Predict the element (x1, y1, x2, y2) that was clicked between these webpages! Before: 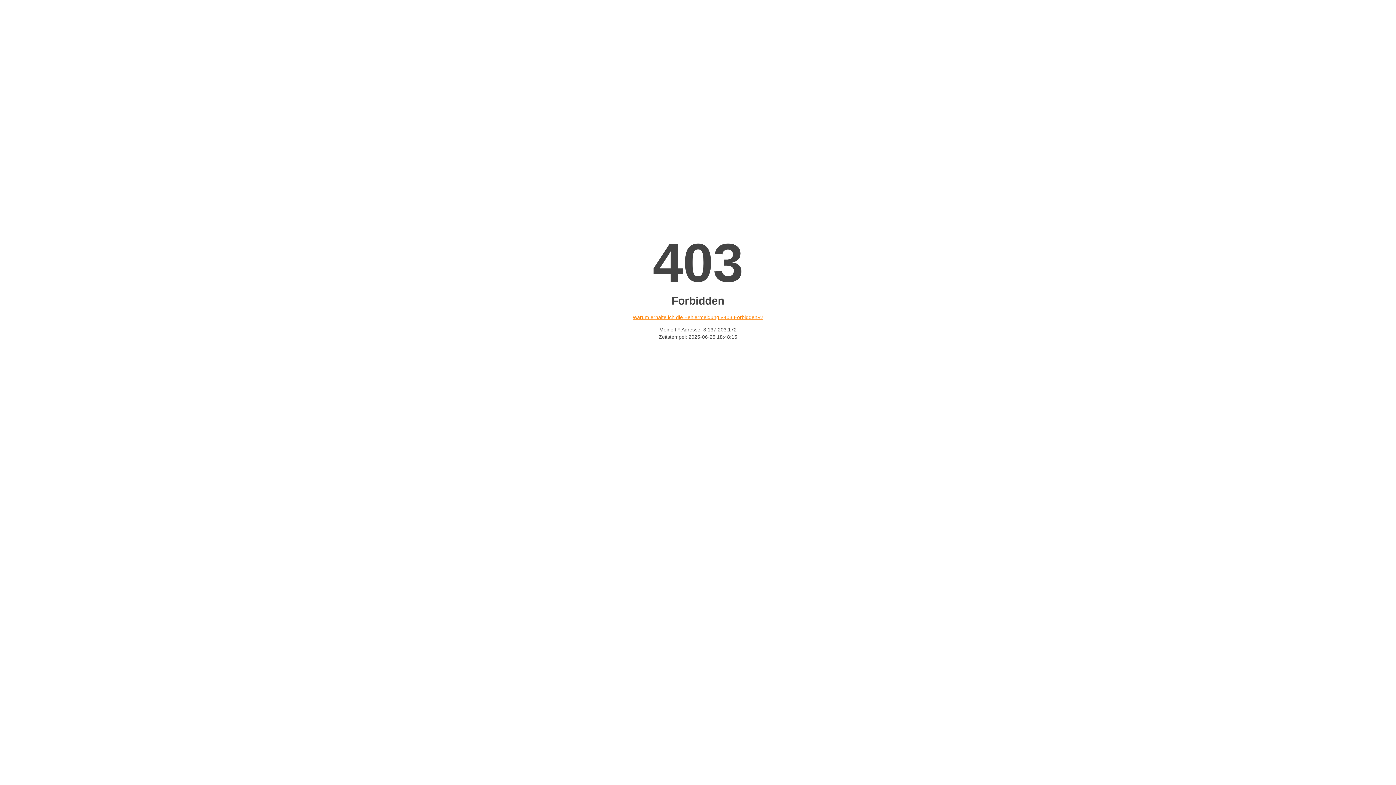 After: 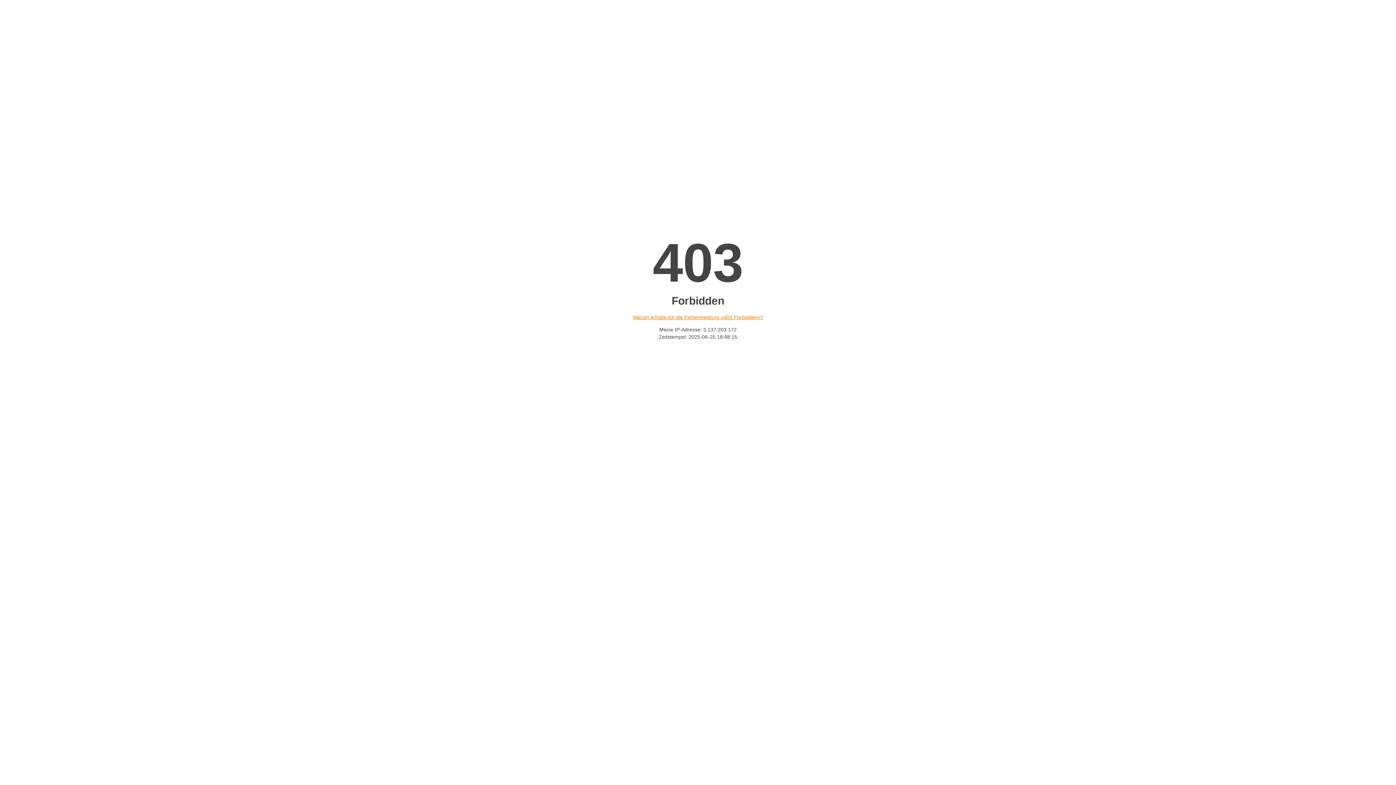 Action: bbox: (632, 314, 763, 320) label: Warum erhalte ich die Fehlermeldung «403 Forbidden»?